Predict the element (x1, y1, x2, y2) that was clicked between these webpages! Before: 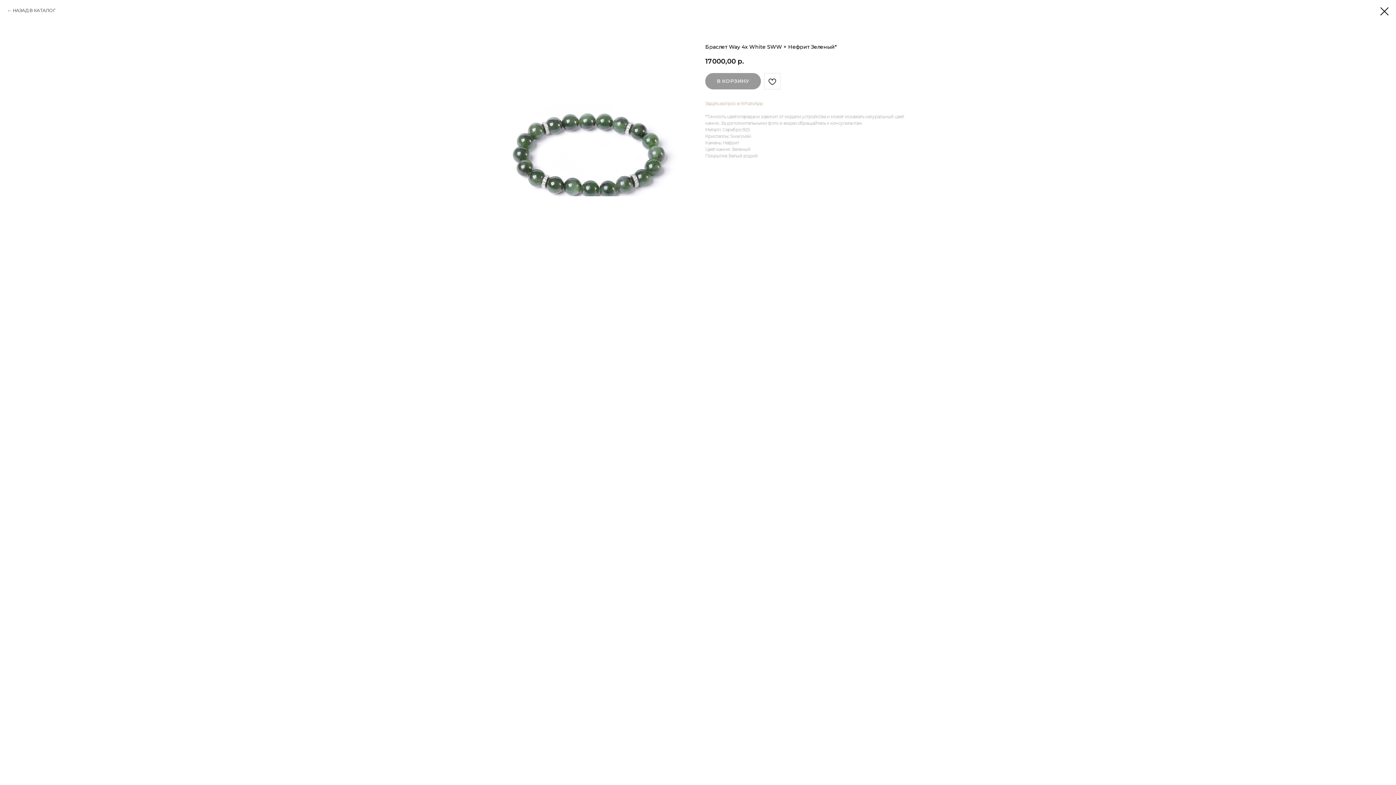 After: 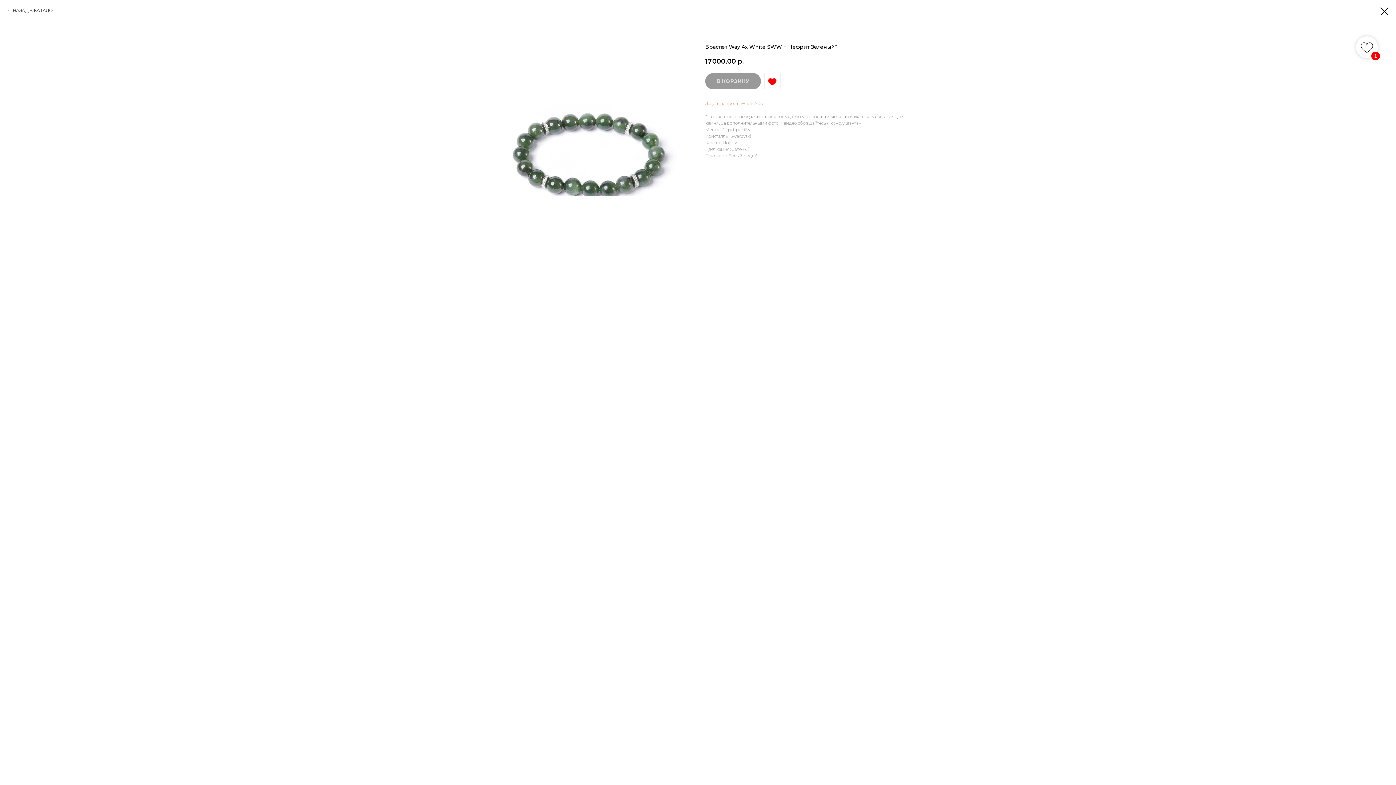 Action: bbox: (764, 73, 780, 89)